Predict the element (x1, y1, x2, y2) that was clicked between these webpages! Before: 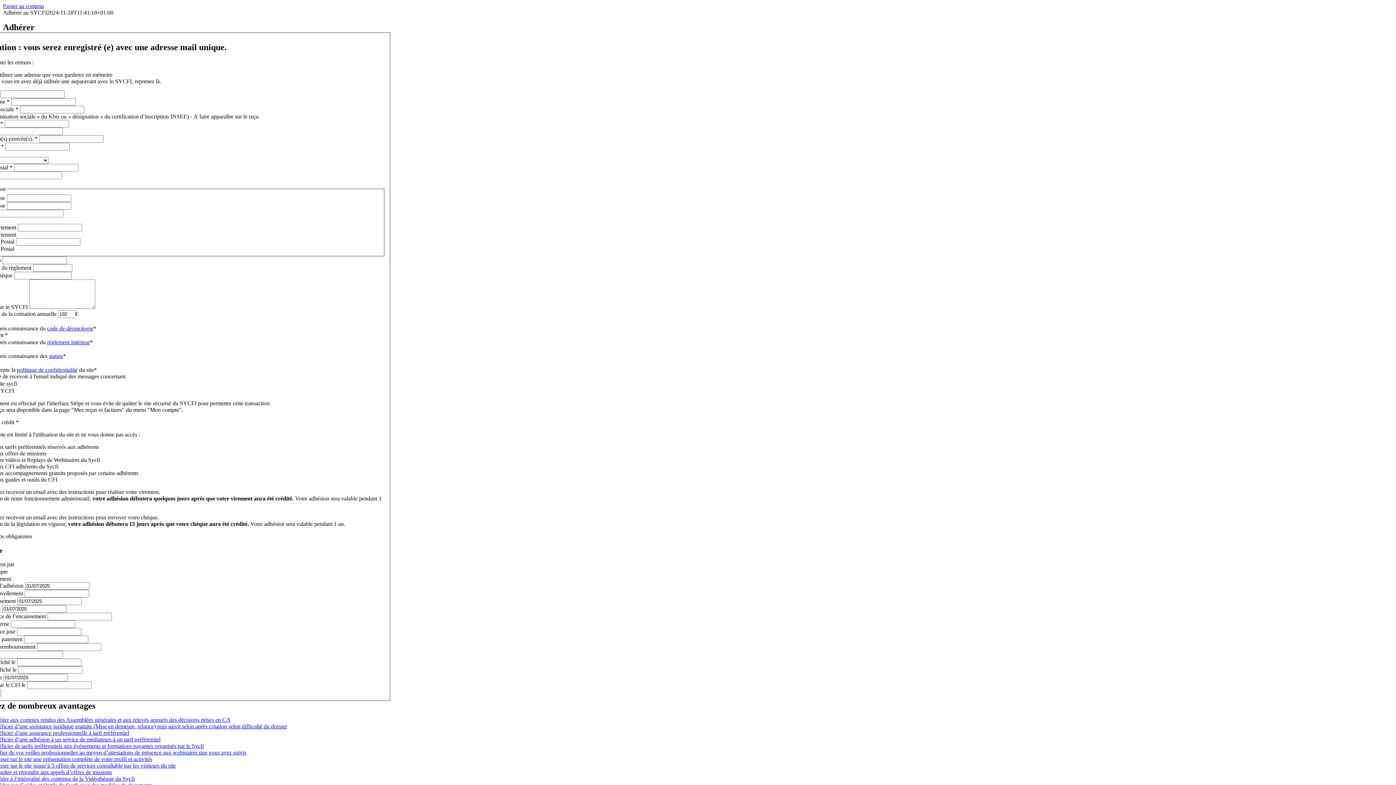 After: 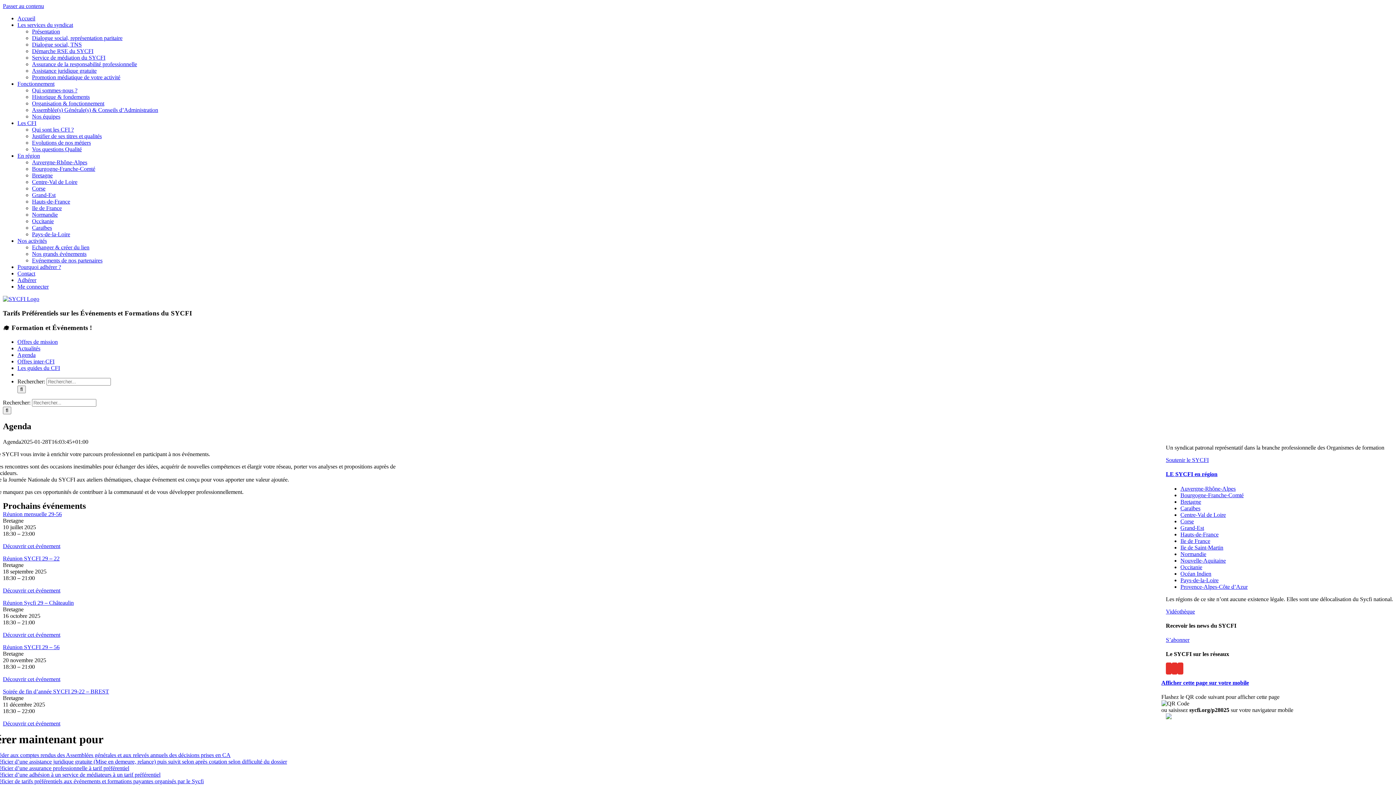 Action: bbox: (-10, 743, 203, 749) label: Bénéficier de tarifs préférentiels aux événements et formations payantes organisés par le Sycfi